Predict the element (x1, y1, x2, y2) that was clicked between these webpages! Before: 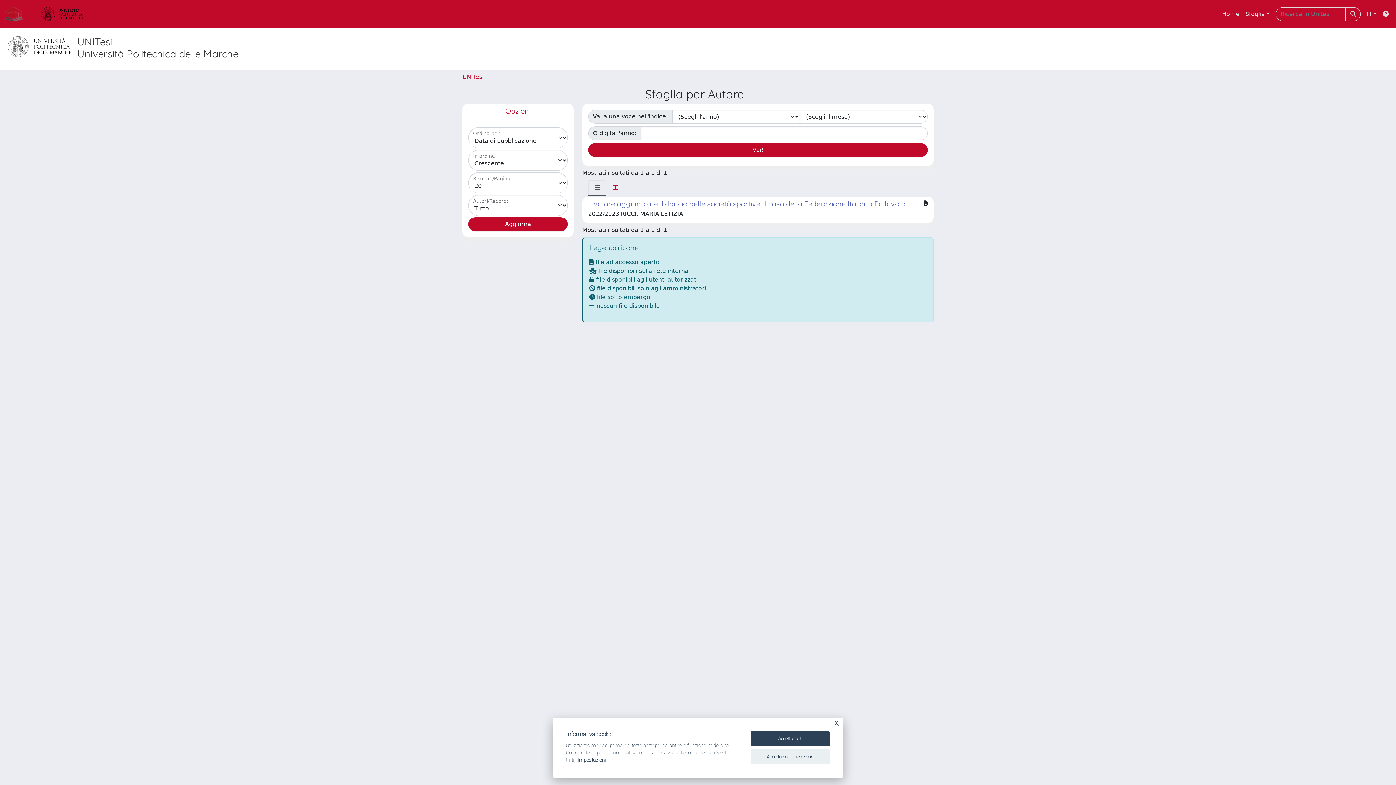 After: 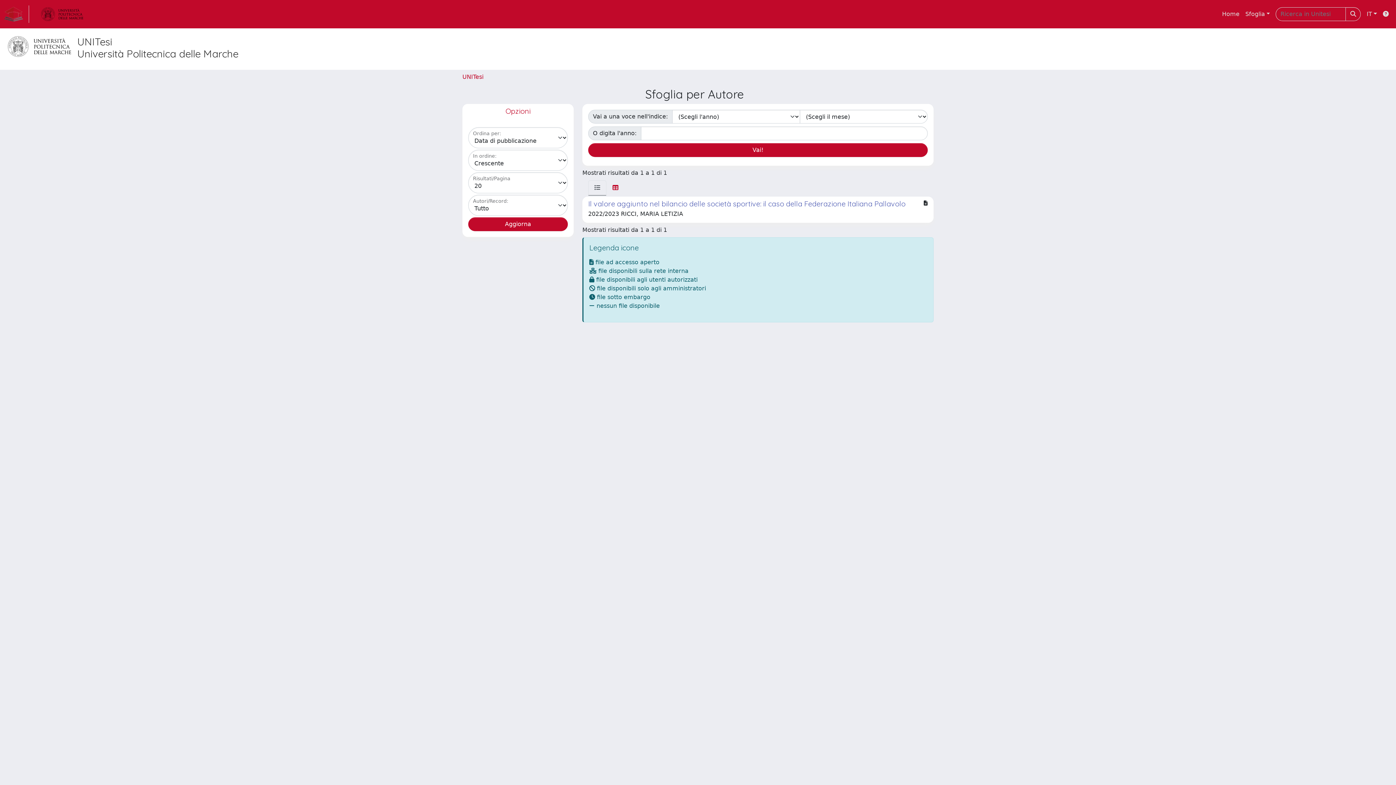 Action: label: Accetta solo i necessari bbox: (750, 749, 830, 764)